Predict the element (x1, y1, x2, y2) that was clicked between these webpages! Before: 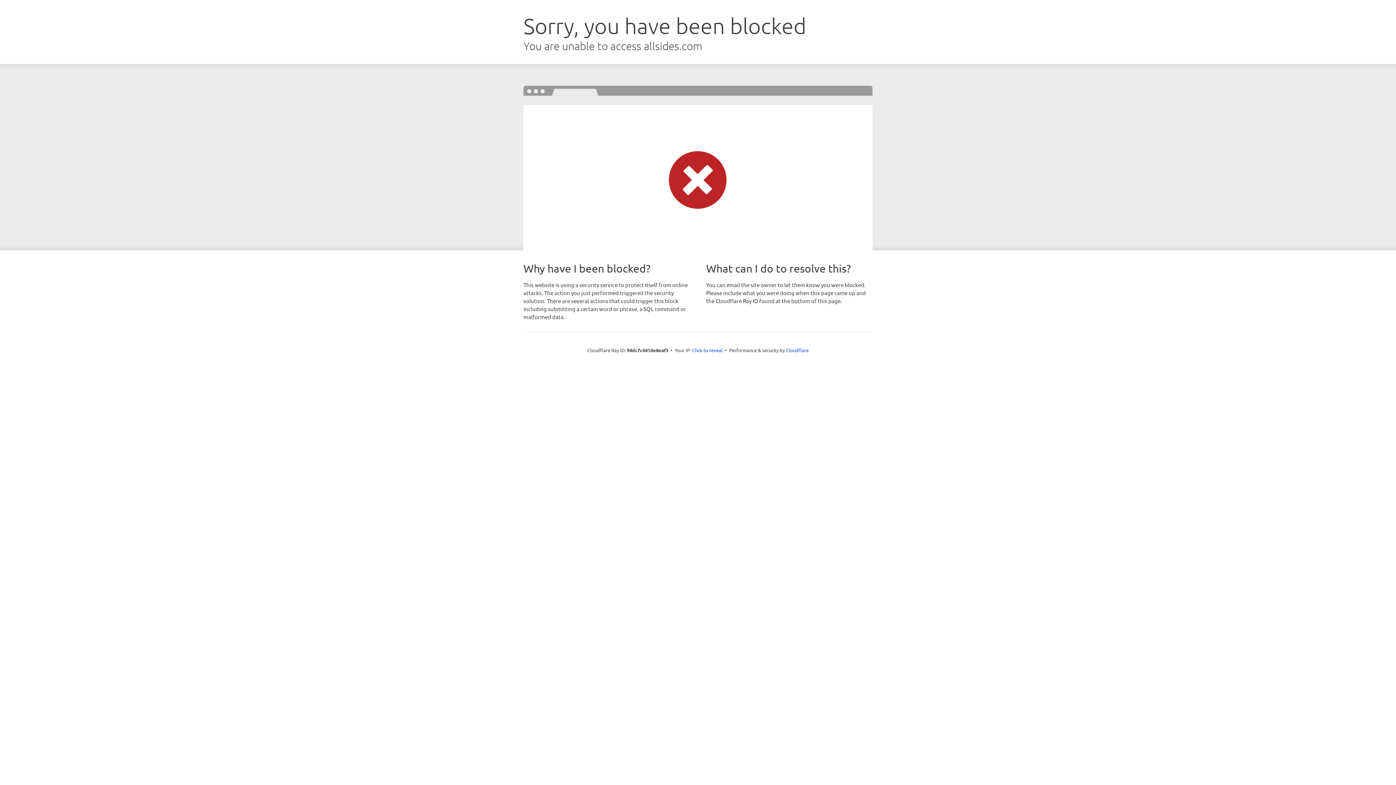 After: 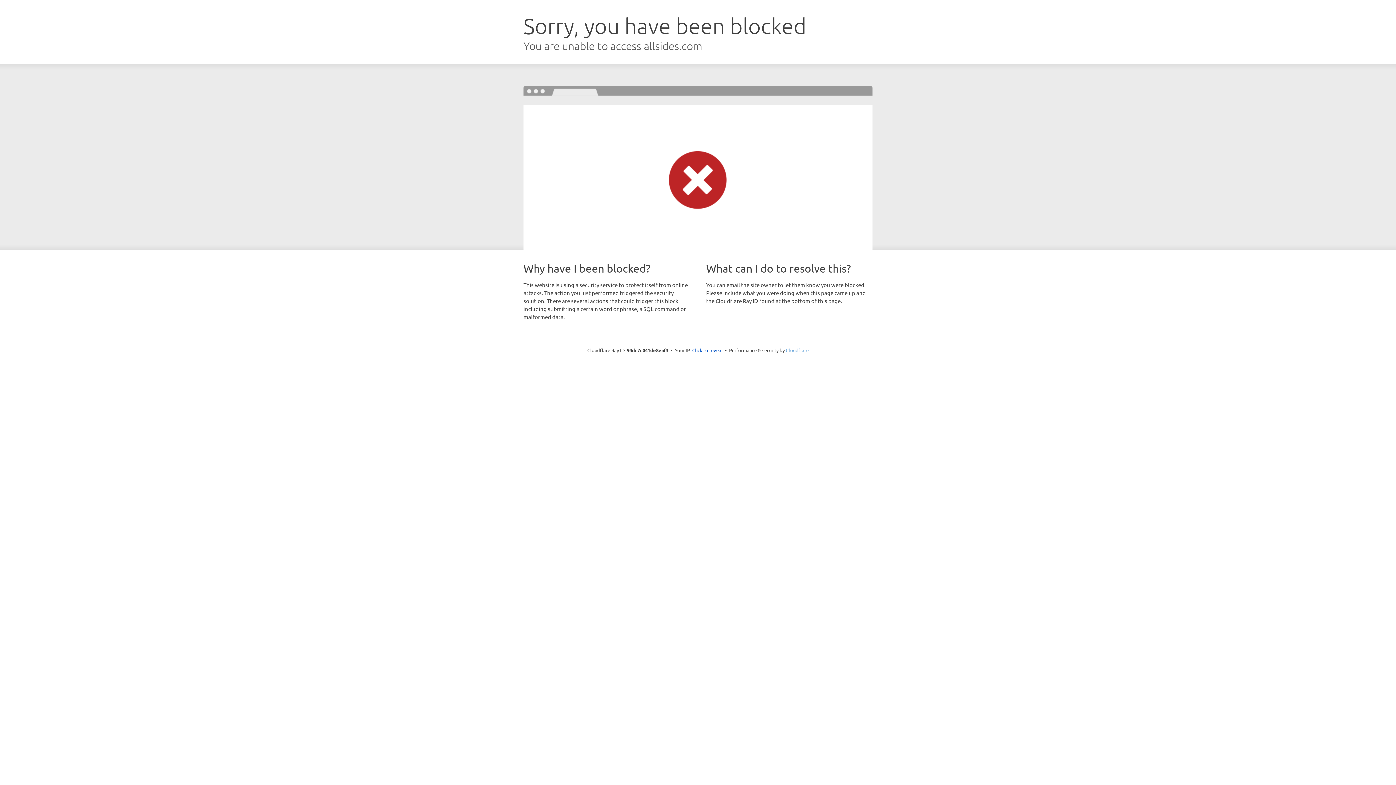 Action: label: Cloudflare bbox: (786, 347, 808, 353)